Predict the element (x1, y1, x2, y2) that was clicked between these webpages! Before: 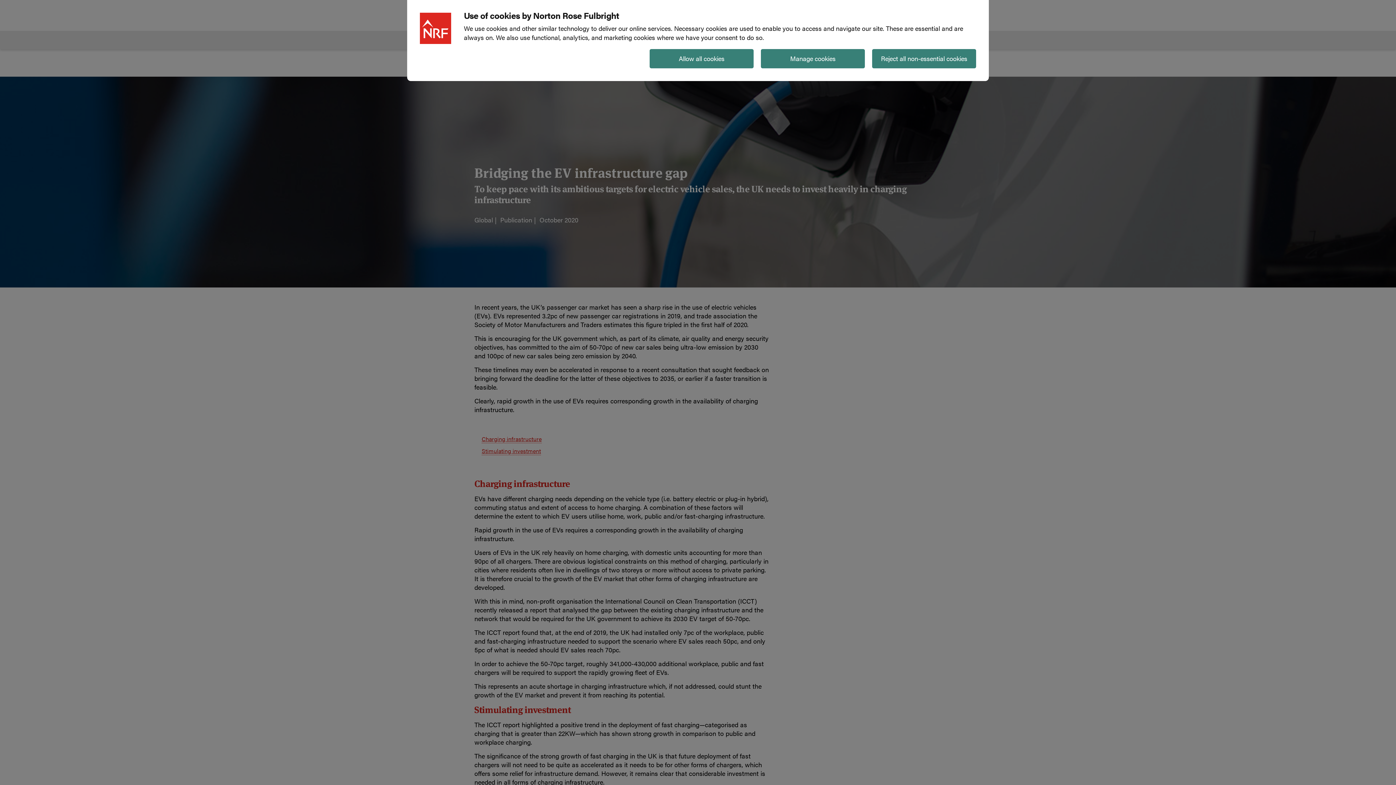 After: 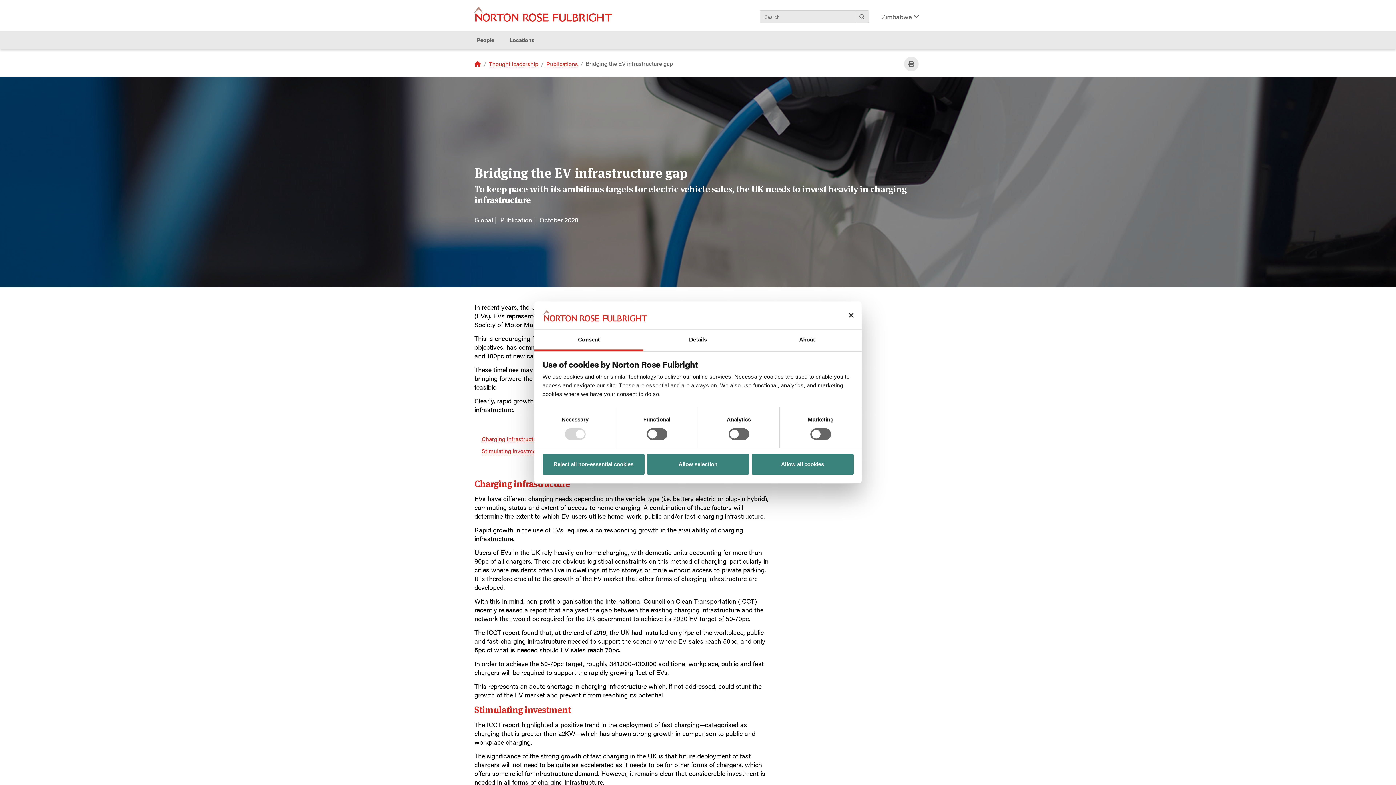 Action: label: Manage cookies bbox: (761, 49, 865, 68)